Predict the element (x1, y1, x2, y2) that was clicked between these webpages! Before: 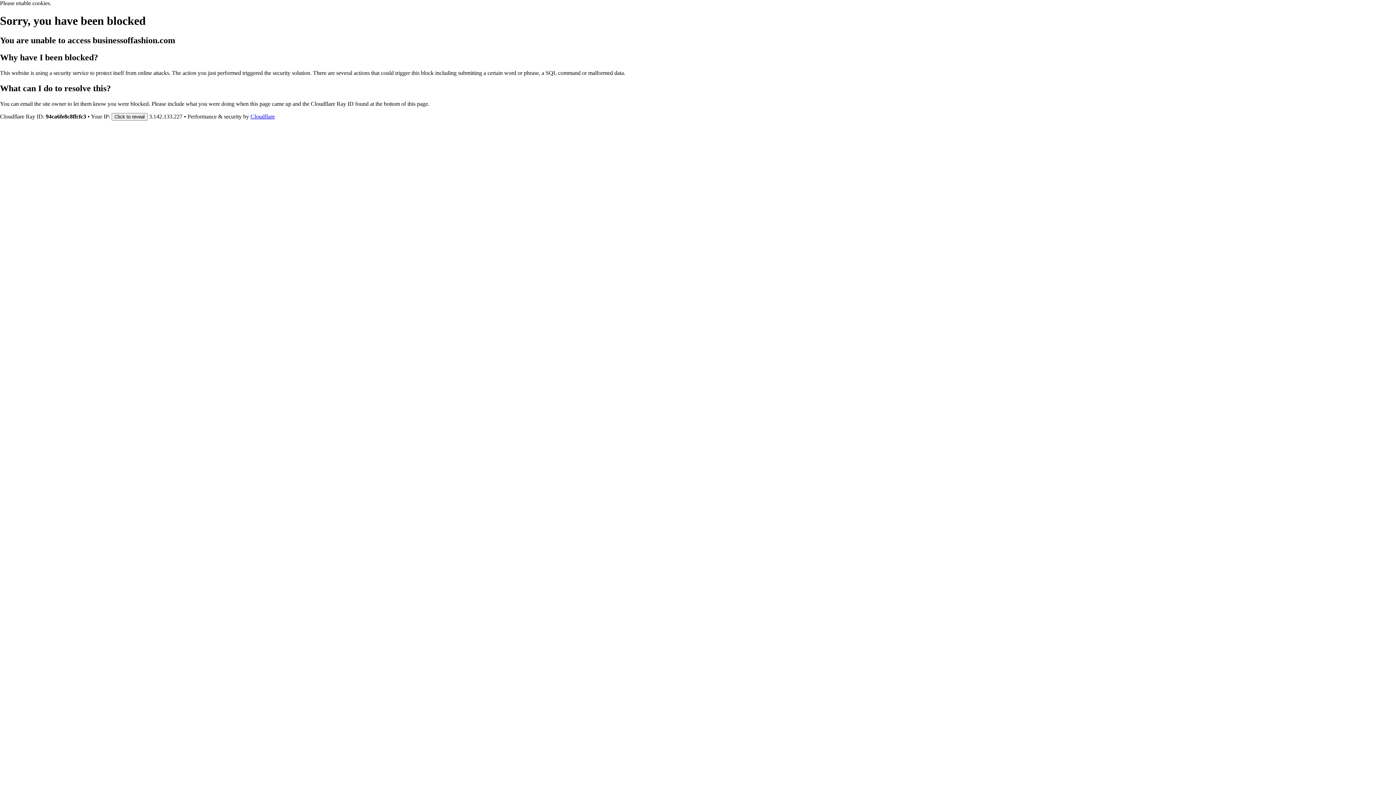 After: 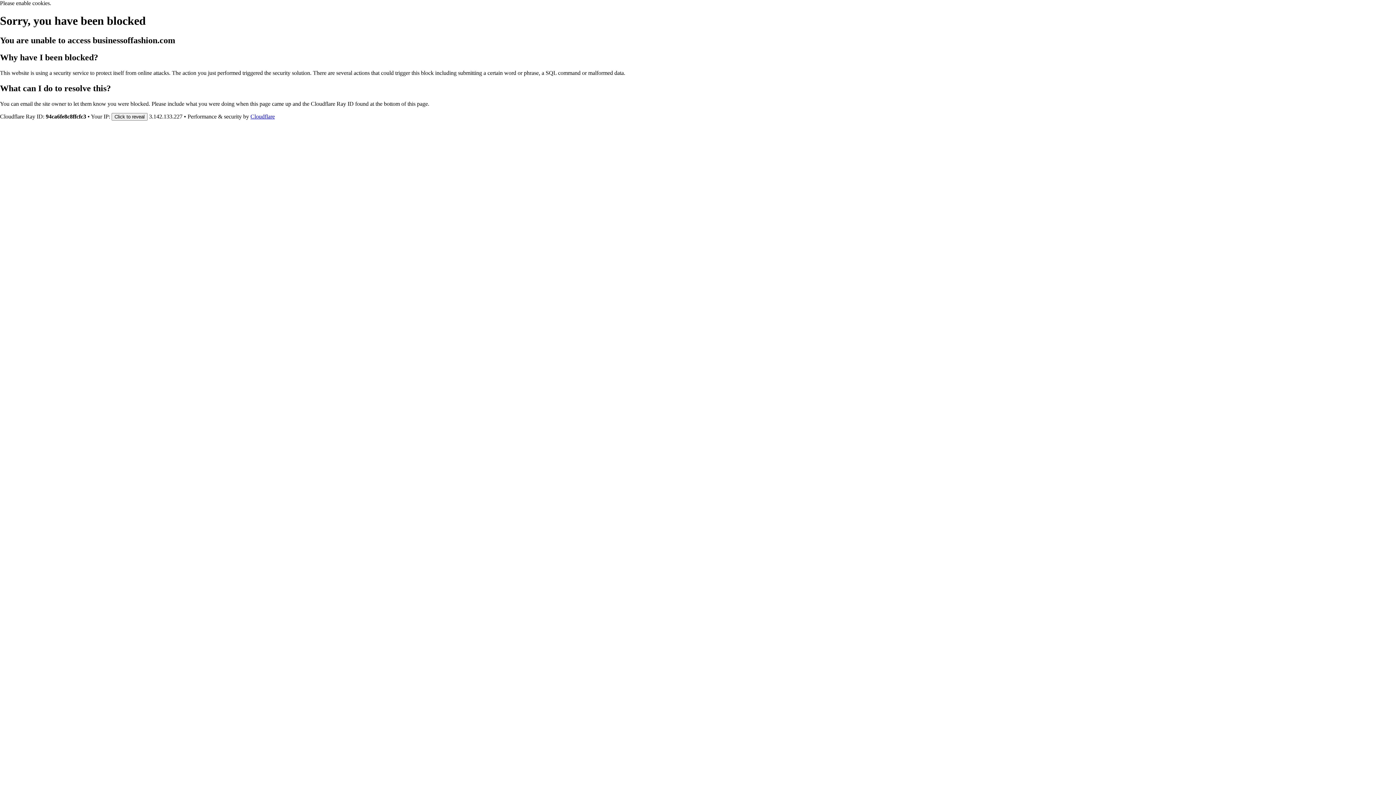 Action: bbox: (250, 113, 274, 119) label: Cloudflare